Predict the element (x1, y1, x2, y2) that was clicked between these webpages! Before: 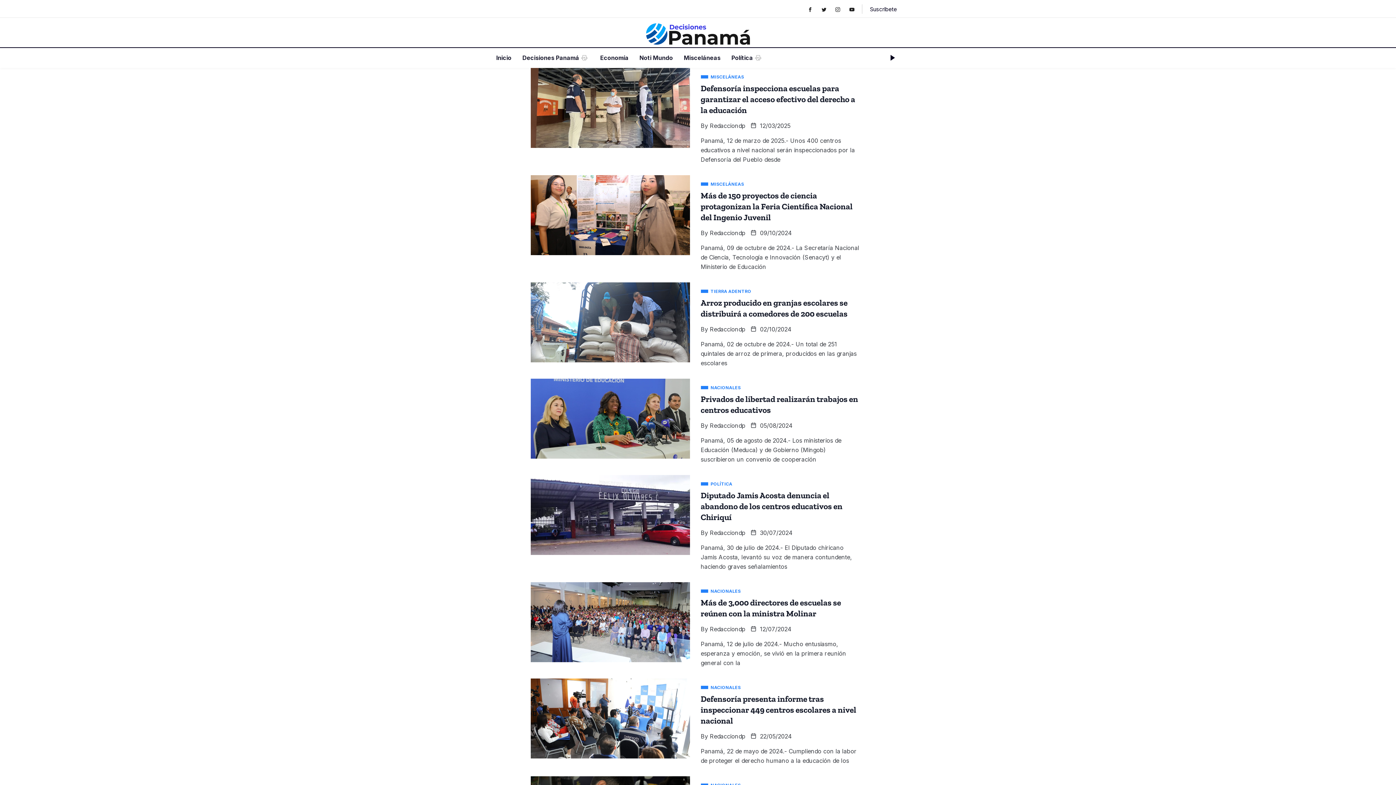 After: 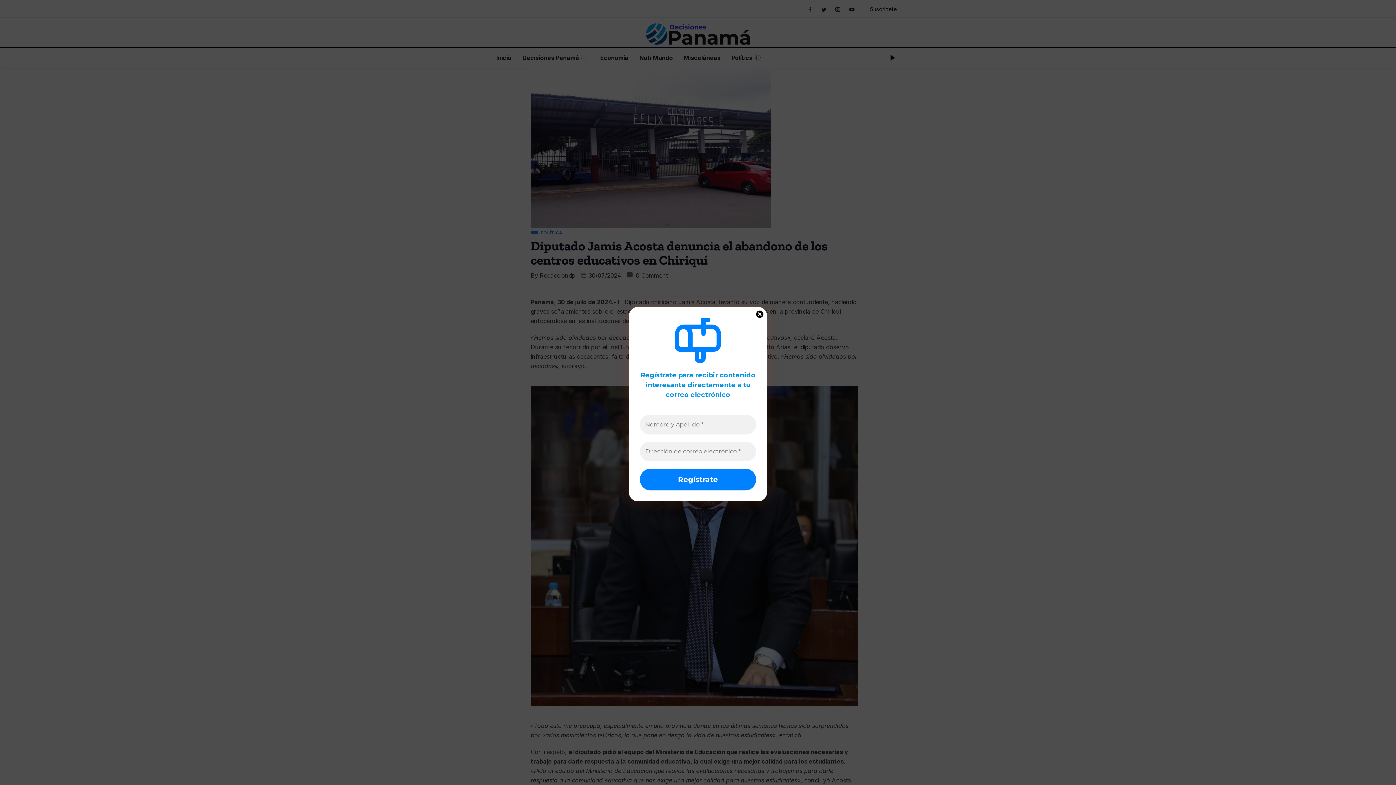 Action: label: Diputado Jamis Acosta denuncia el abandono de los centros educativos en Chiriquí bbox: (700, 490, 842, 523)